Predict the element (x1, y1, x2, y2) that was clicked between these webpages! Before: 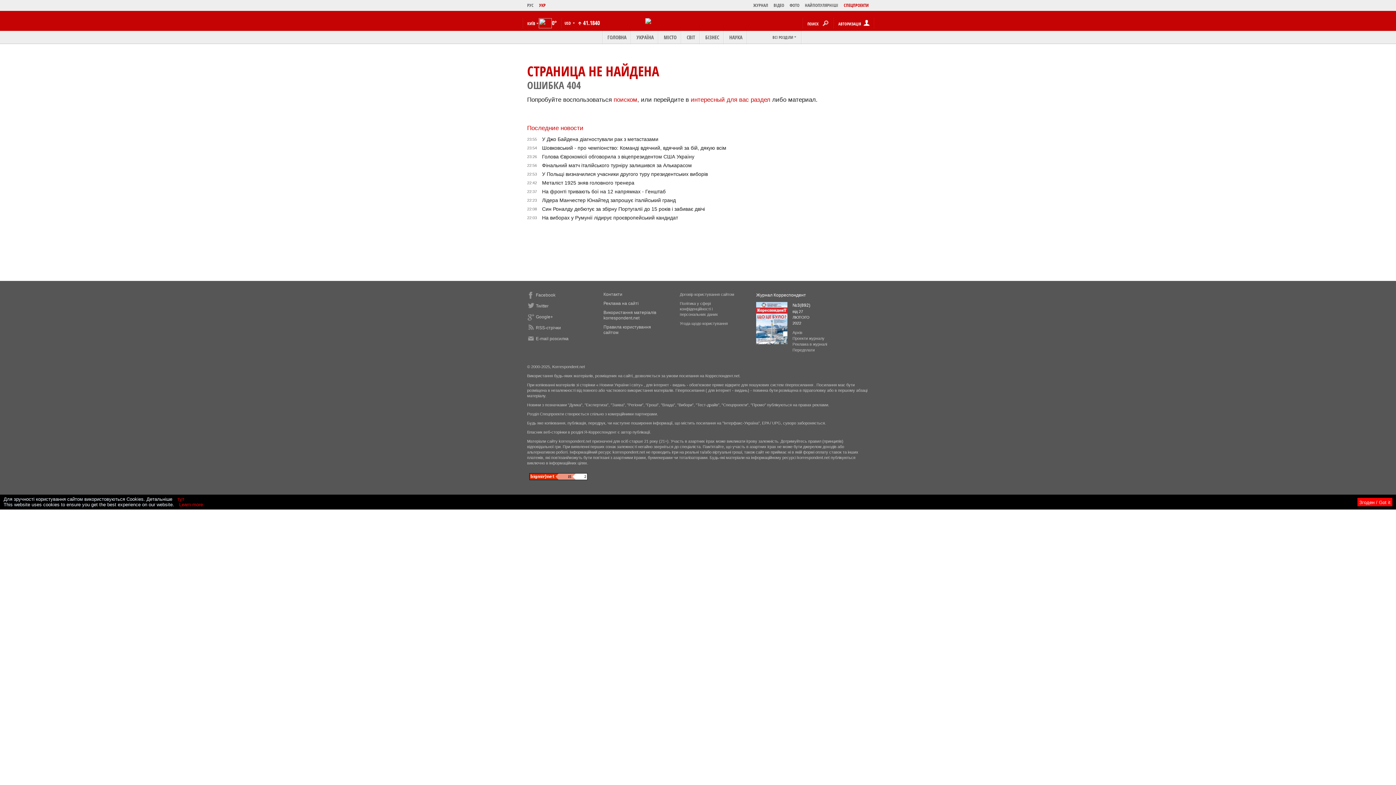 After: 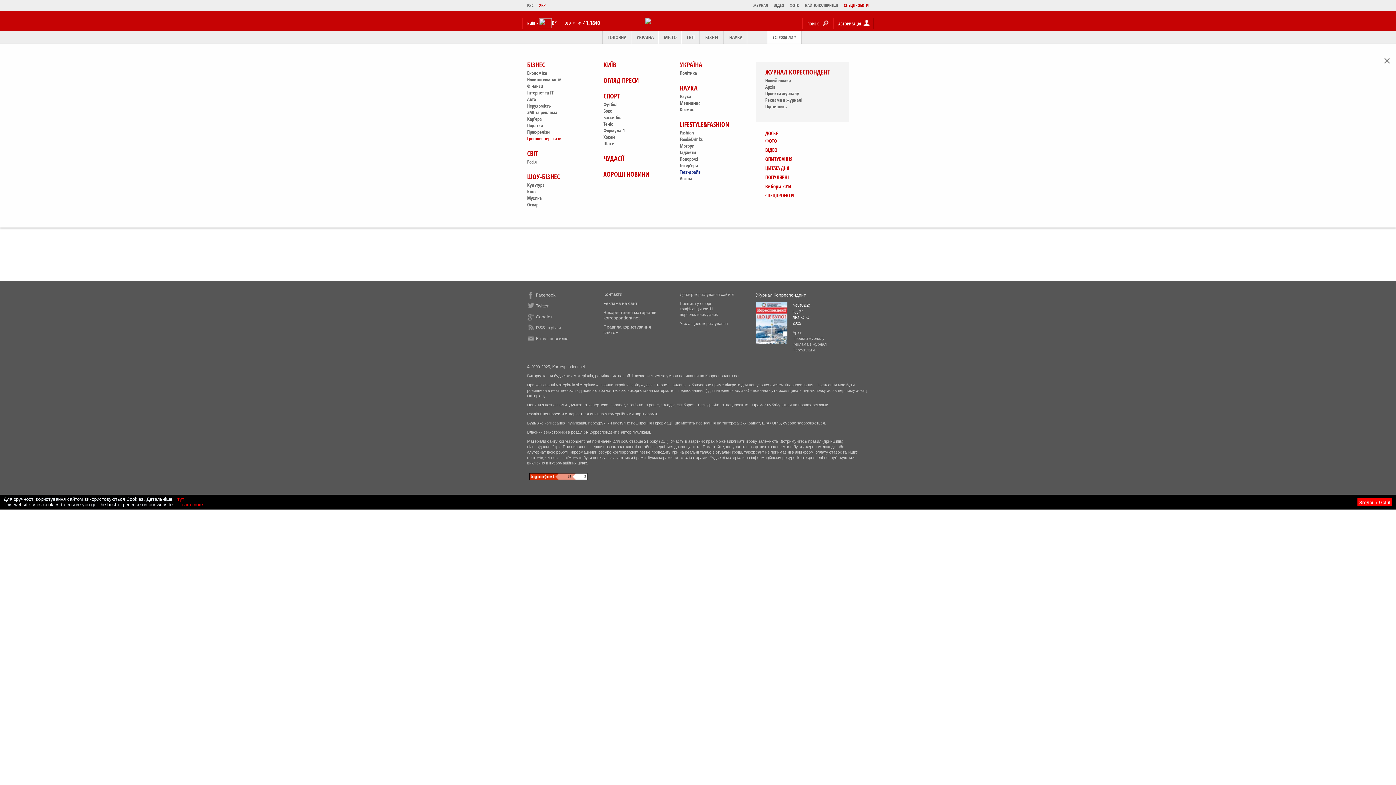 Action: label: интересный для вас раздел bbox: (690, 96, 770, 103)